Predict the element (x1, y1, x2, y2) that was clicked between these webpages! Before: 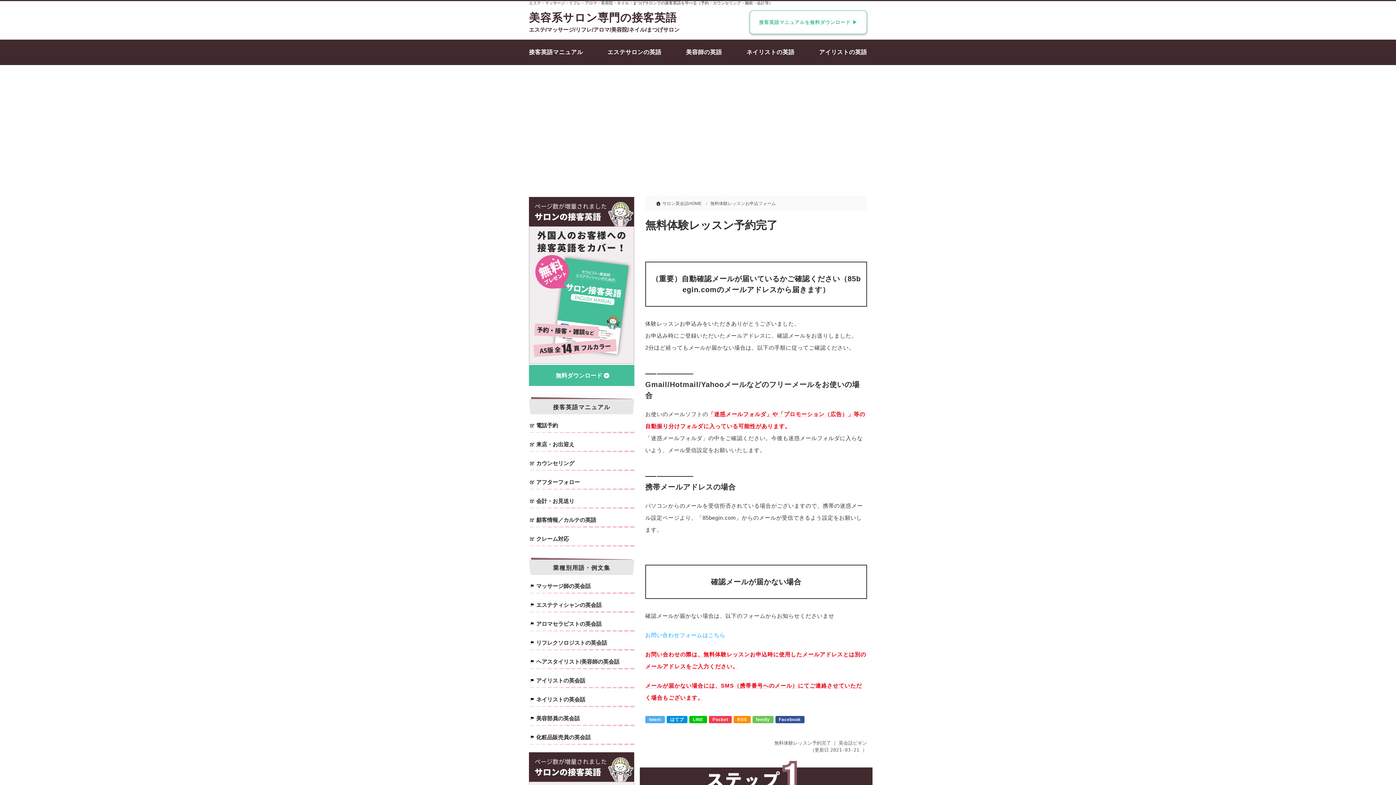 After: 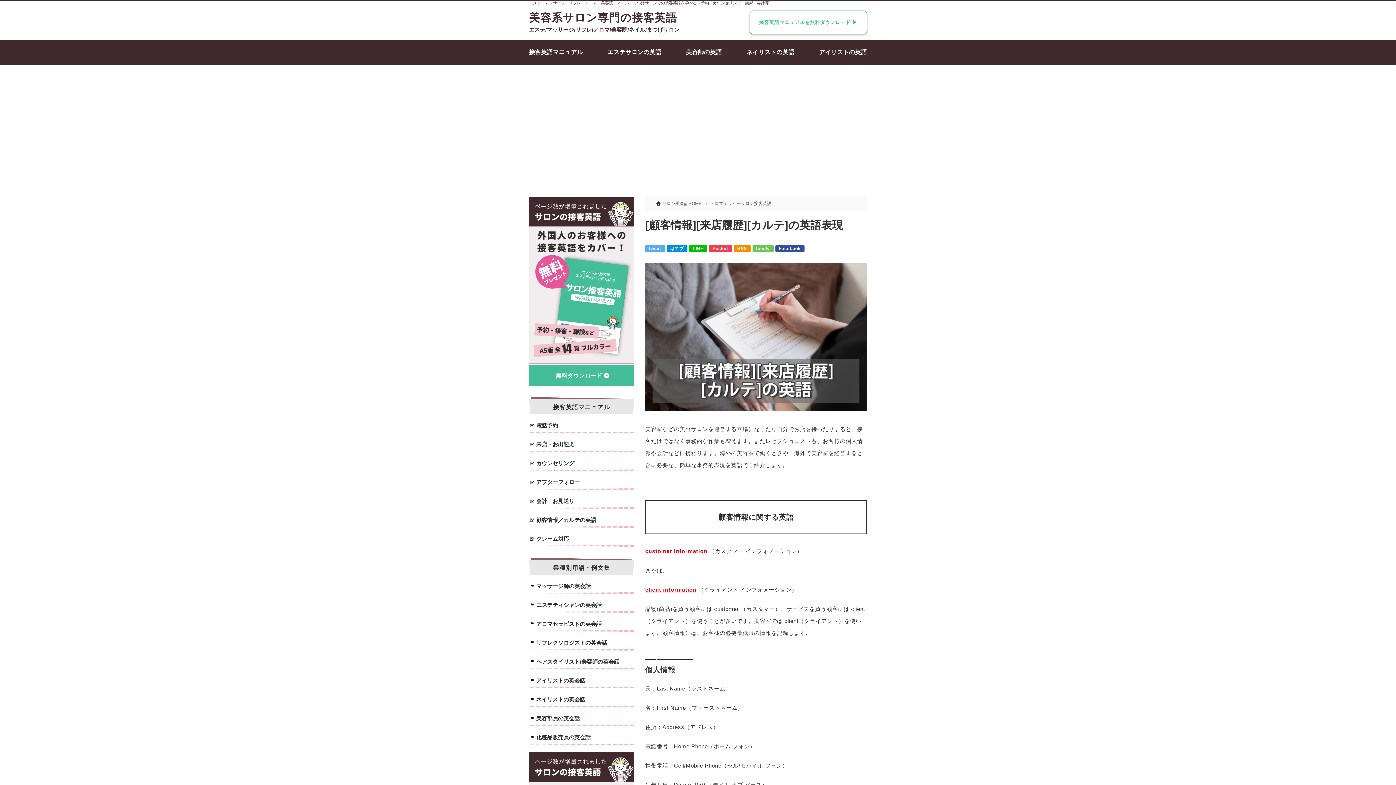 Action: label: 顧客情報／カルテの英語 bbox: (536, 516, 596, 528)